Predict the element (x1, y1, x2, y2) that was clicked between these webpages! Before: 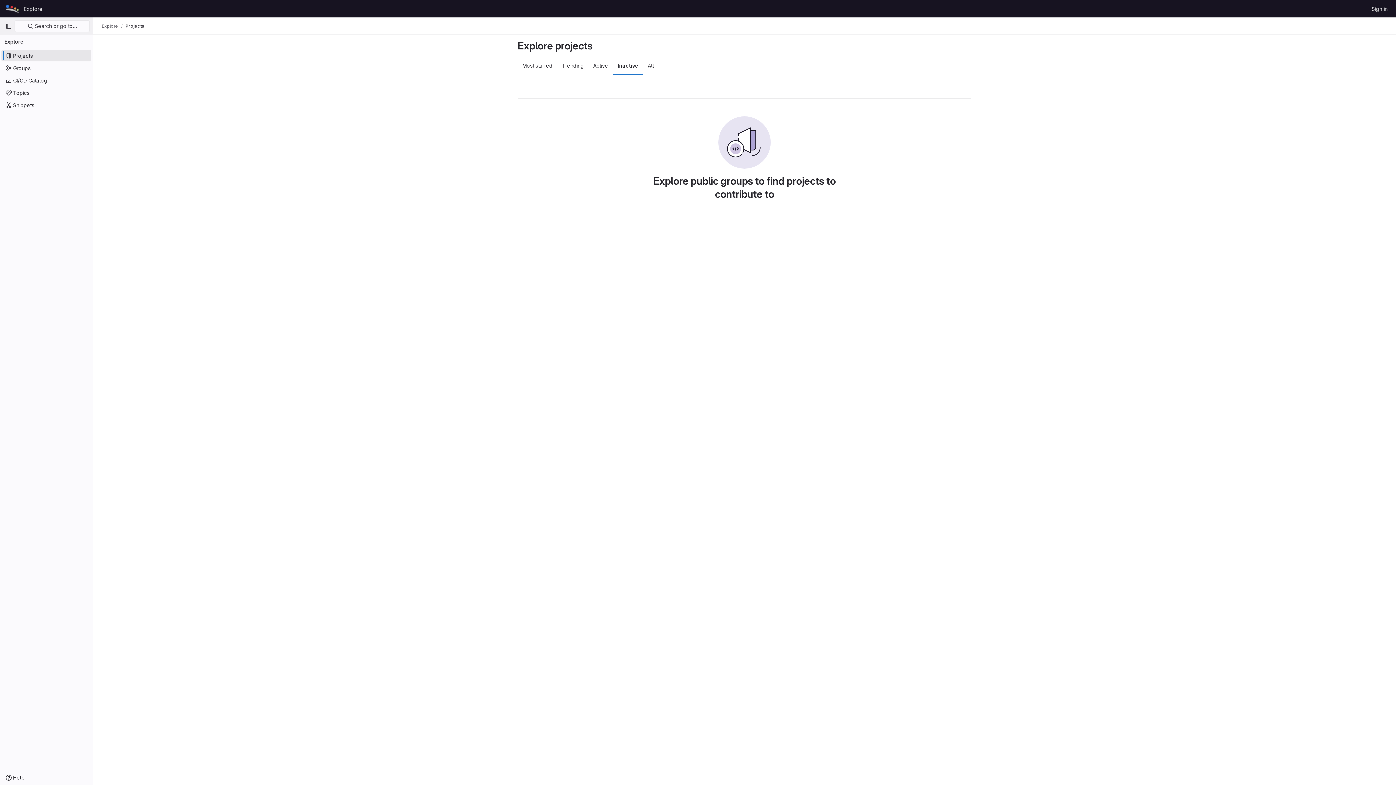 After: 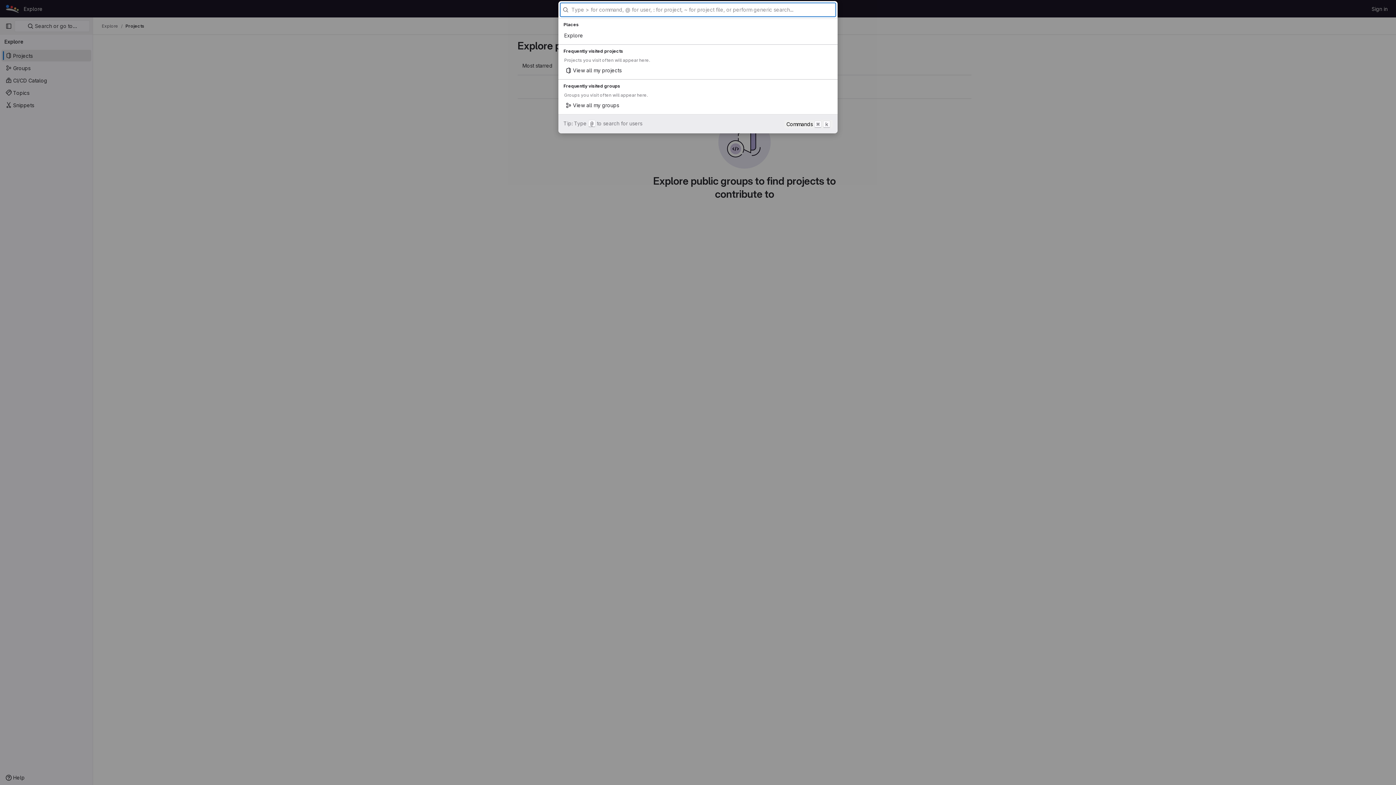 Action: label:  Search or go to… bbox: (14, 20, 89, 32)